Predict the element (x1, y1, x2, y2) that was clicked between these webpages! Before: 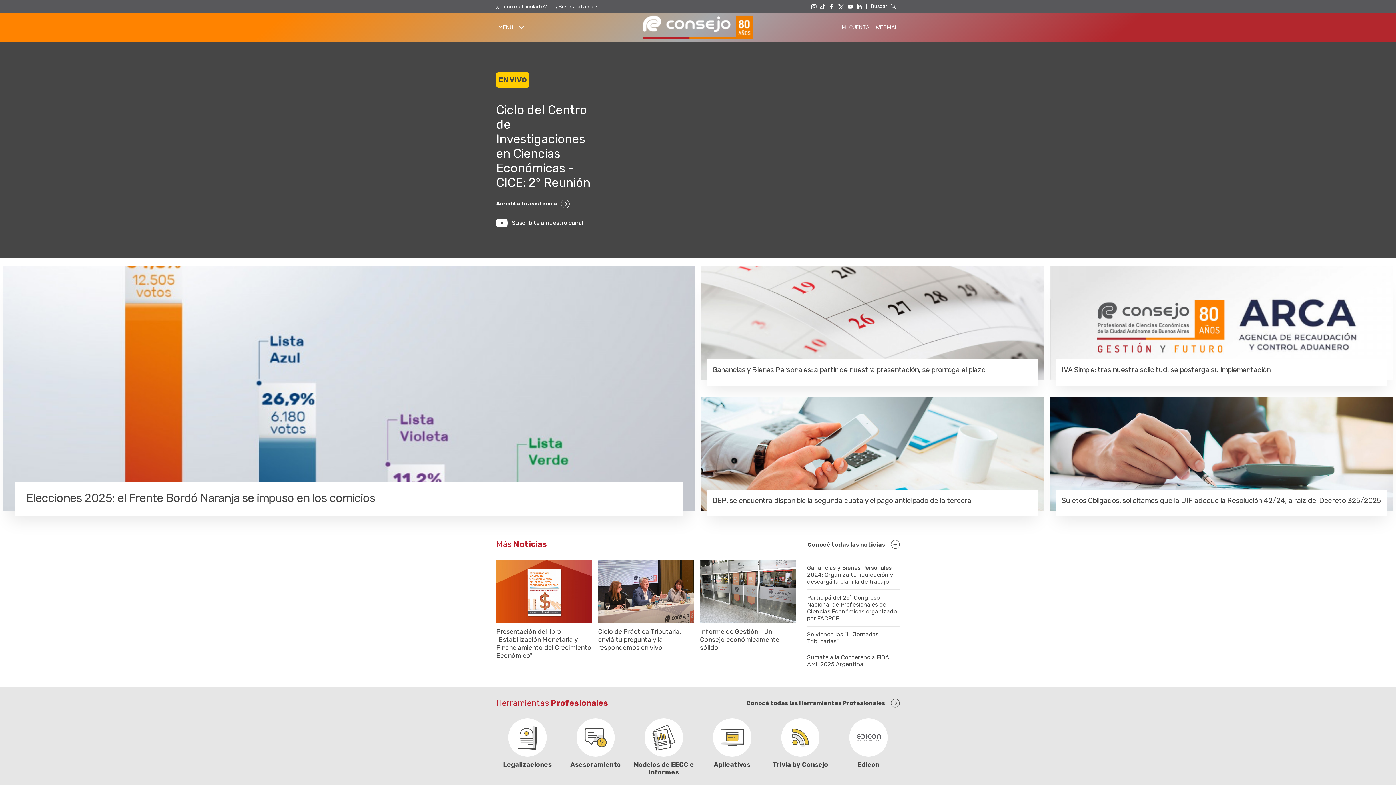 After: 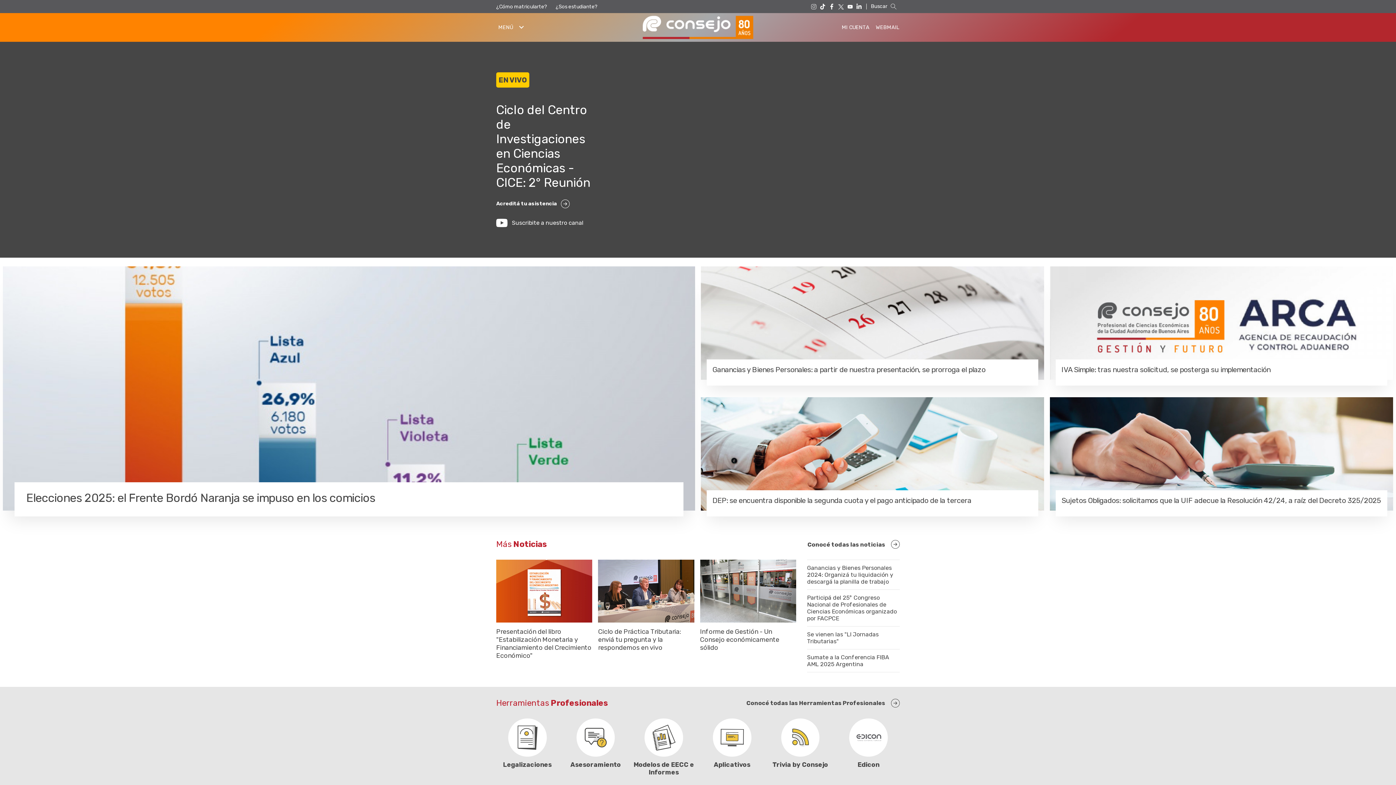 Action: bbox: (811, 3, 816, 9)